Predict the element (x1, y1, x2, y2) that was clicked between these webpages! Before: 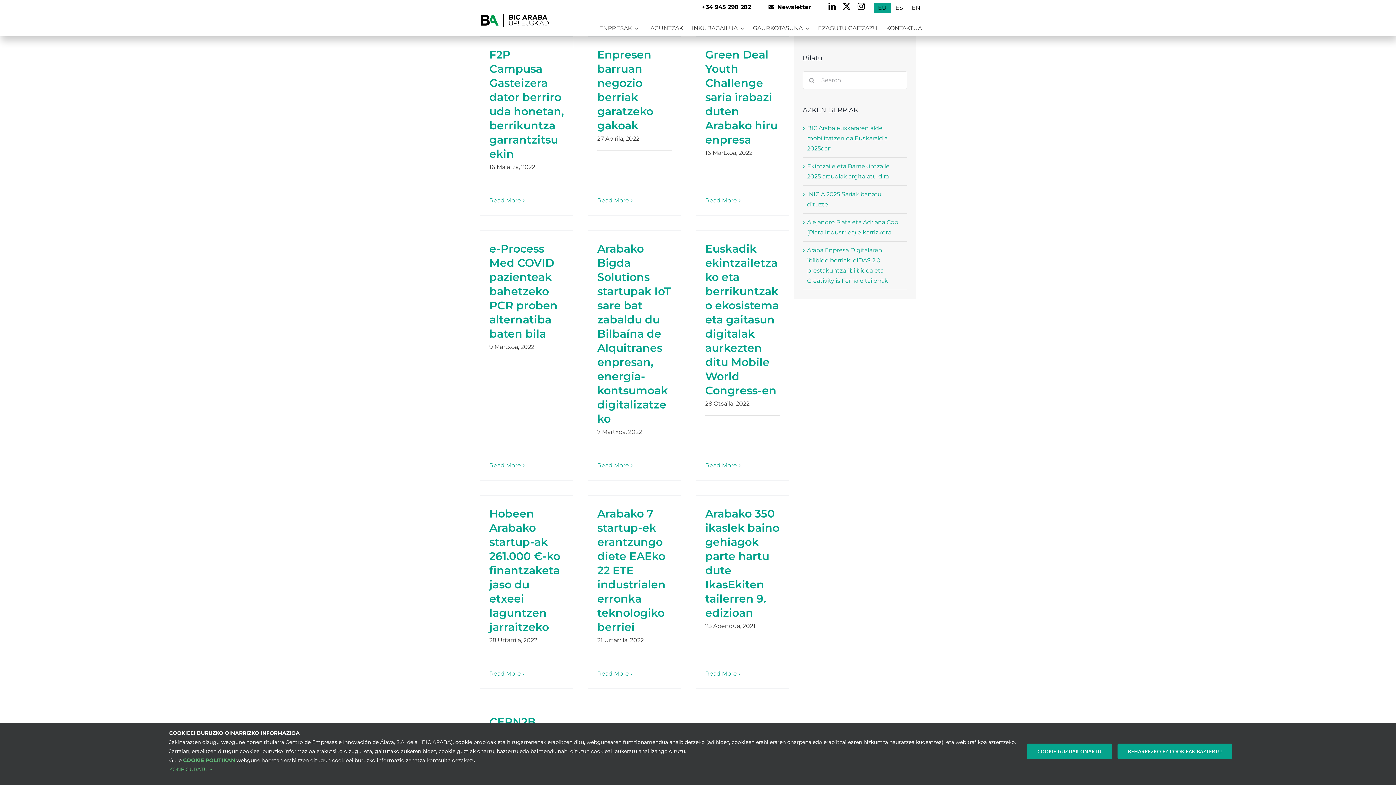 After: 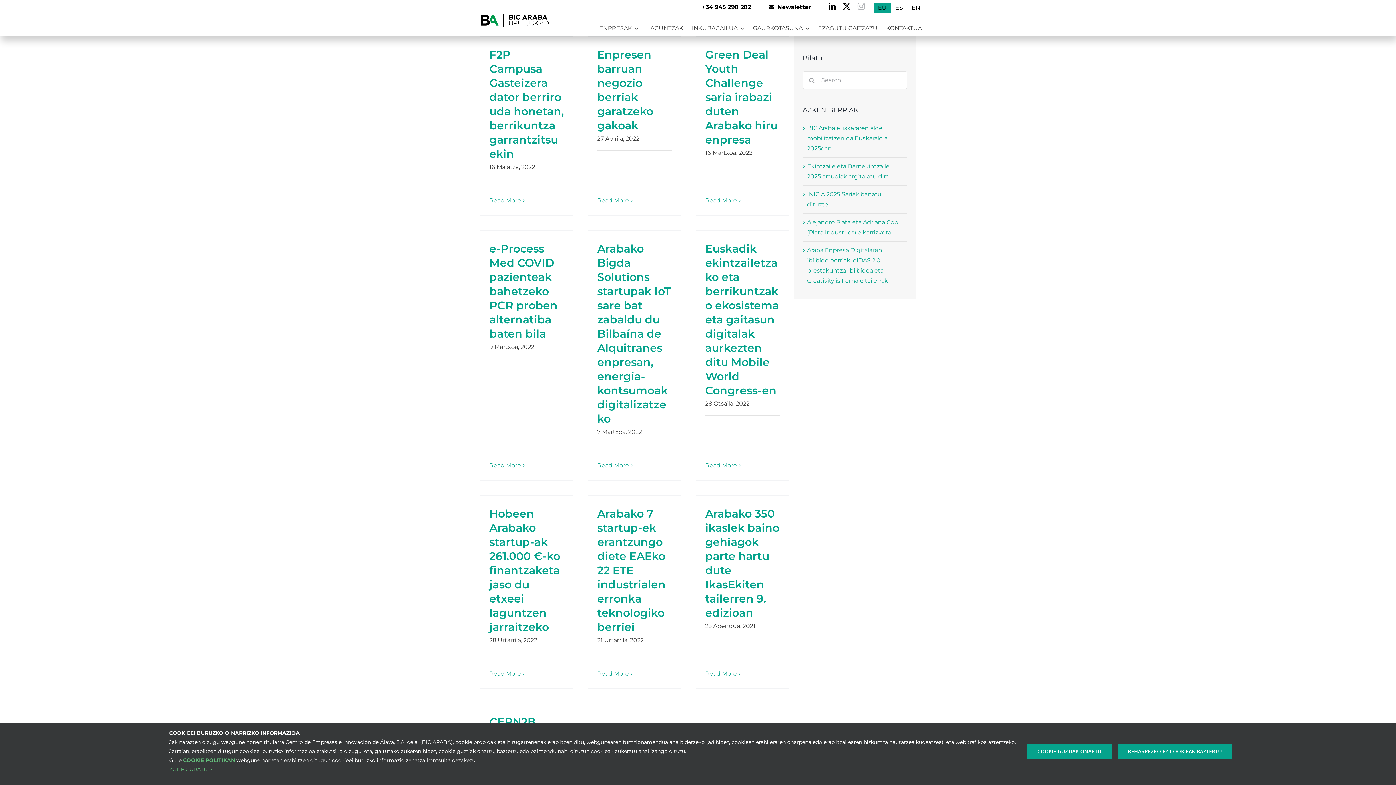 Action: label: instagram bbox: (857, 2, 865, 10)